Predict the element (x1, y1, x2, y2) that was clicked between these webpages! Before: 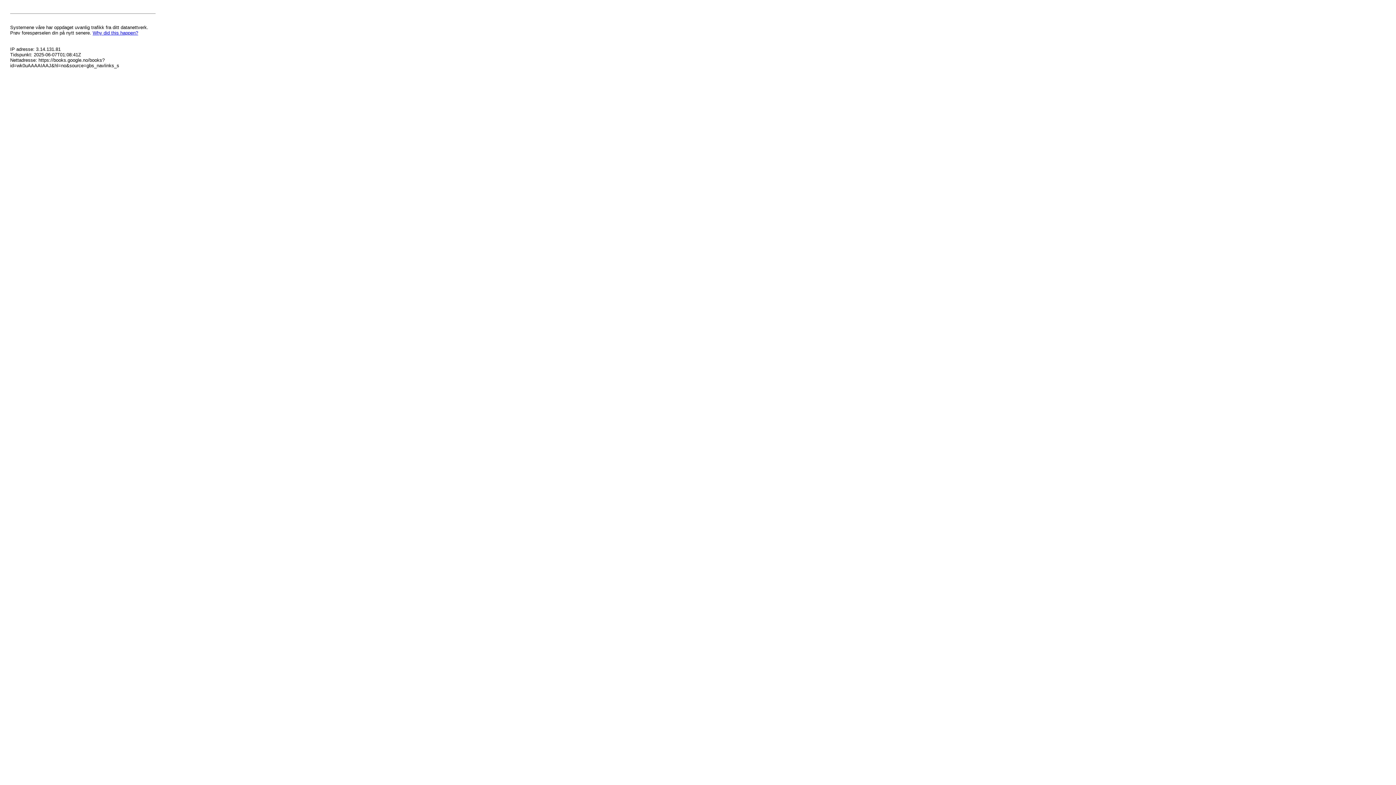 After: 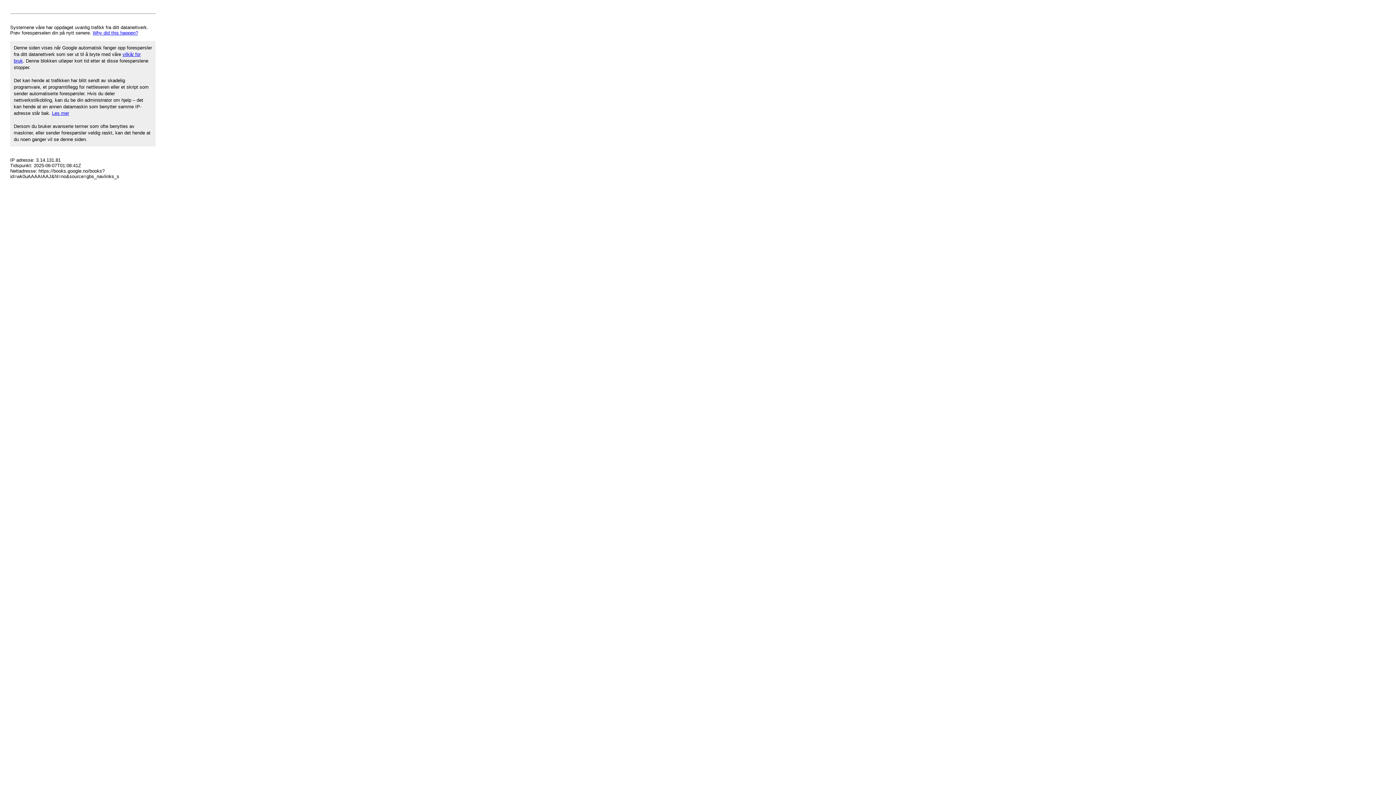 Action: bbox: (92, 30, 138, 35) label: Why did this happen?